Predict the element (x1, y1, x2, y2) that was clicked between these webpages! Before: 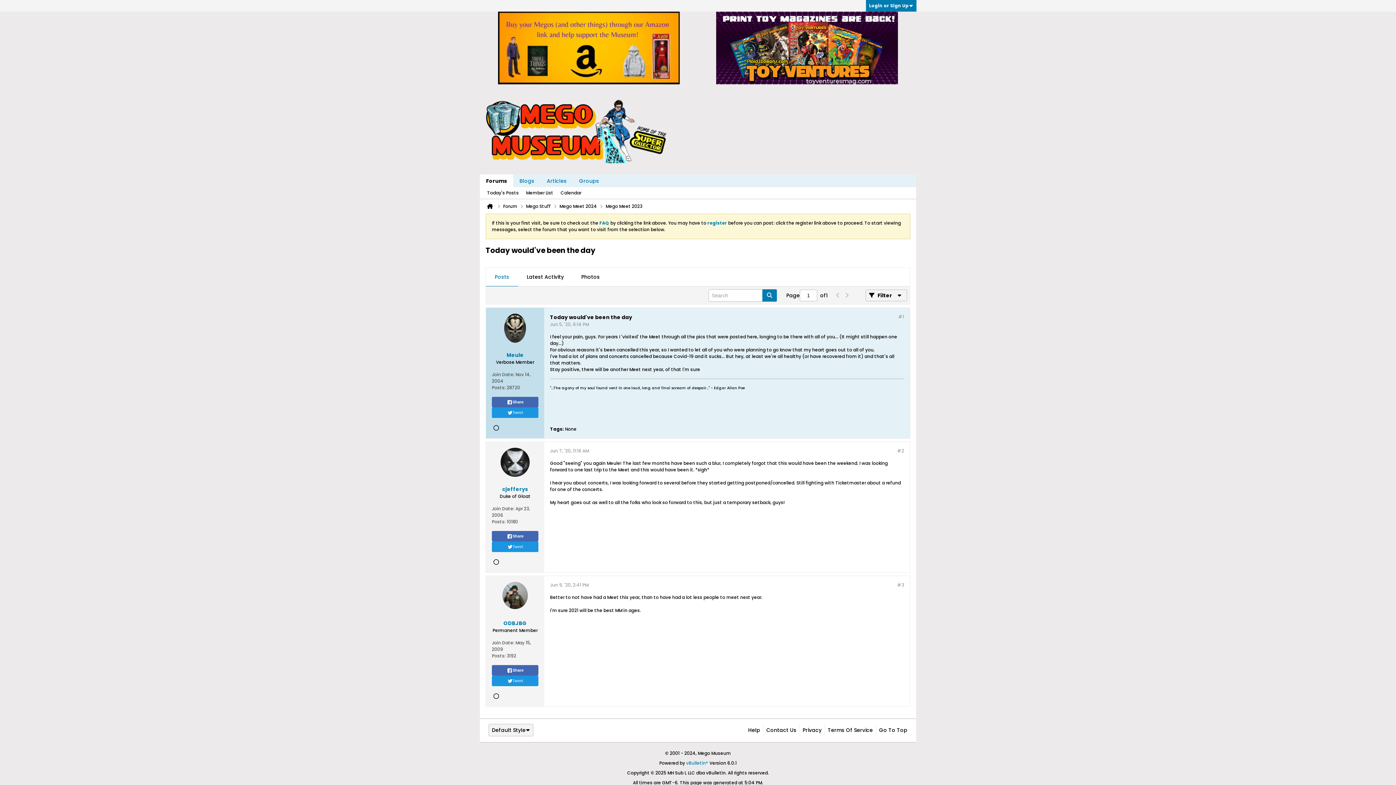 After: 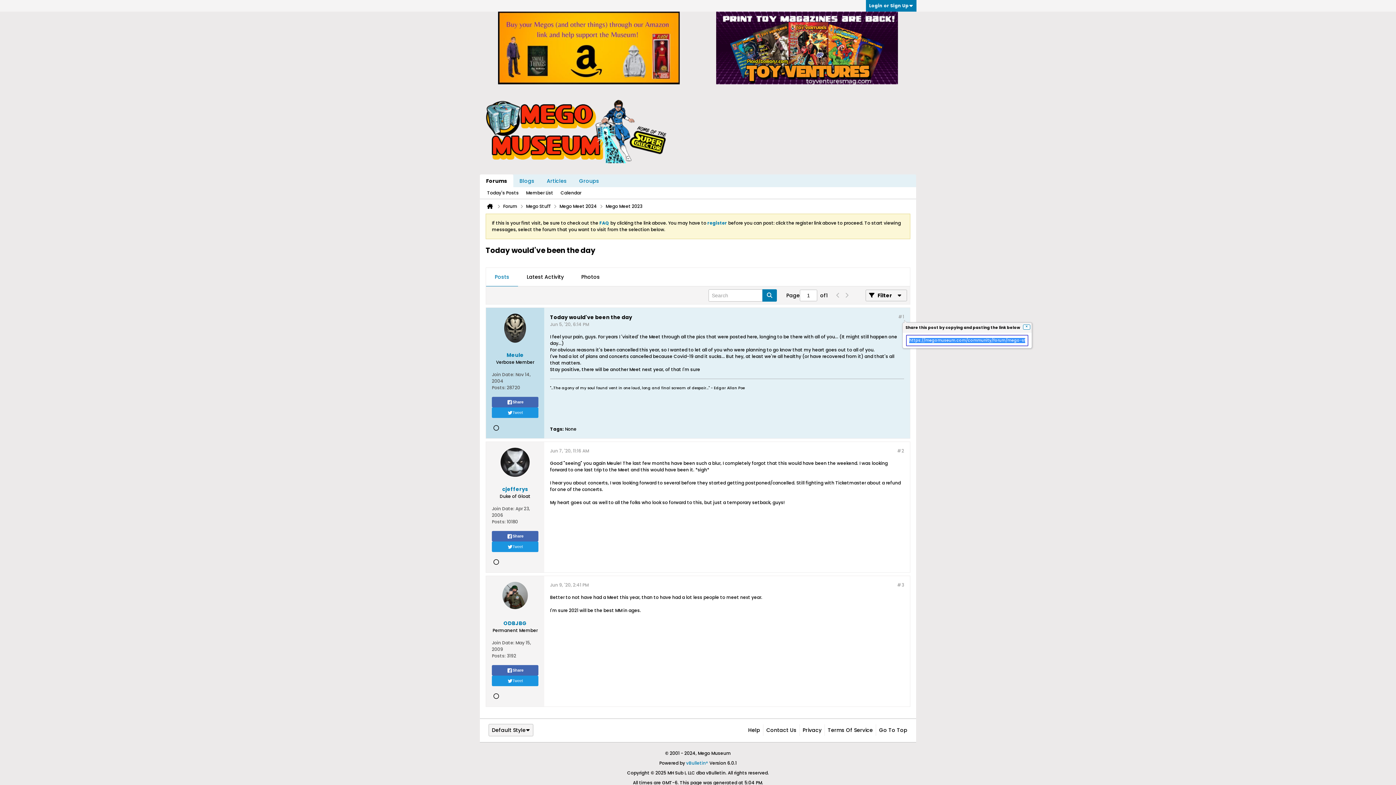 Action: bbox: (898, 313, 904, 320) label: #1